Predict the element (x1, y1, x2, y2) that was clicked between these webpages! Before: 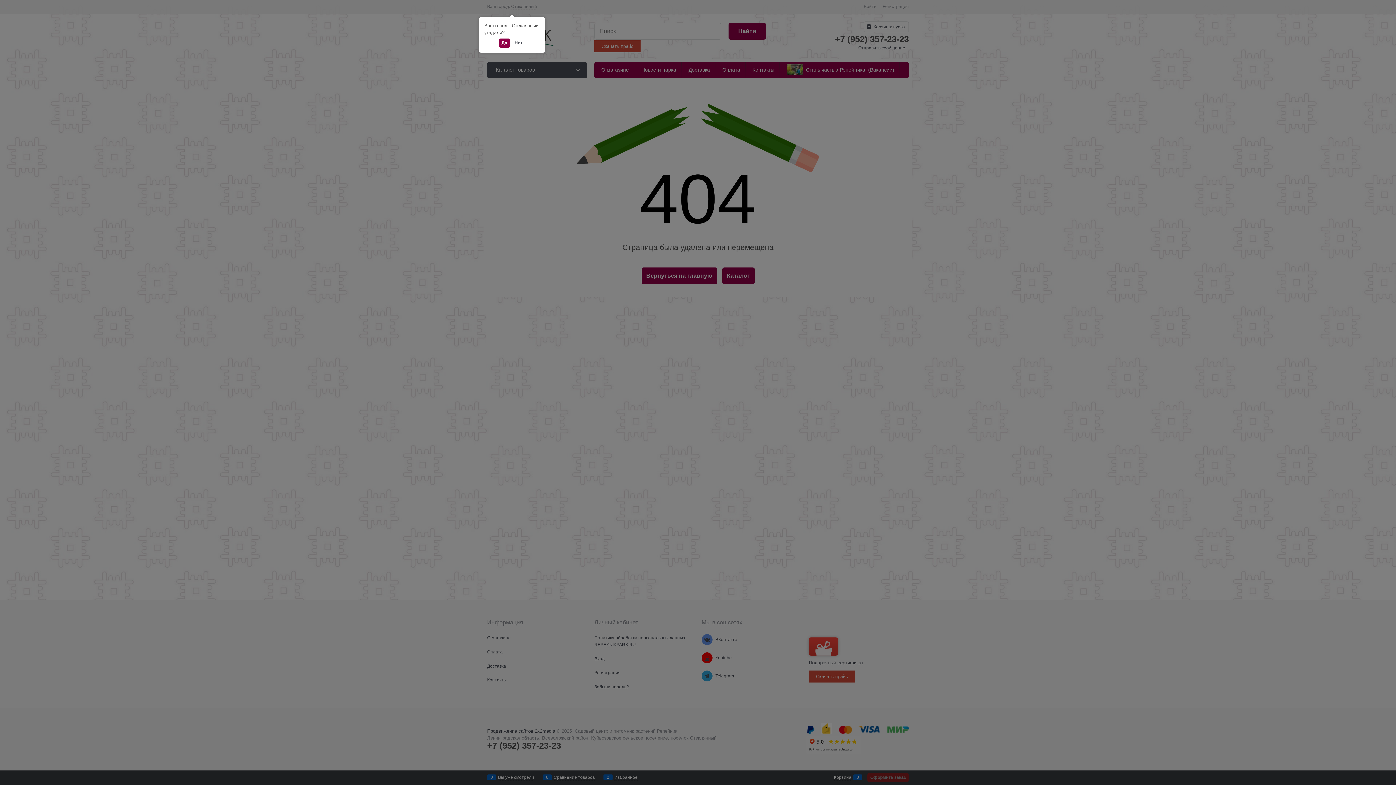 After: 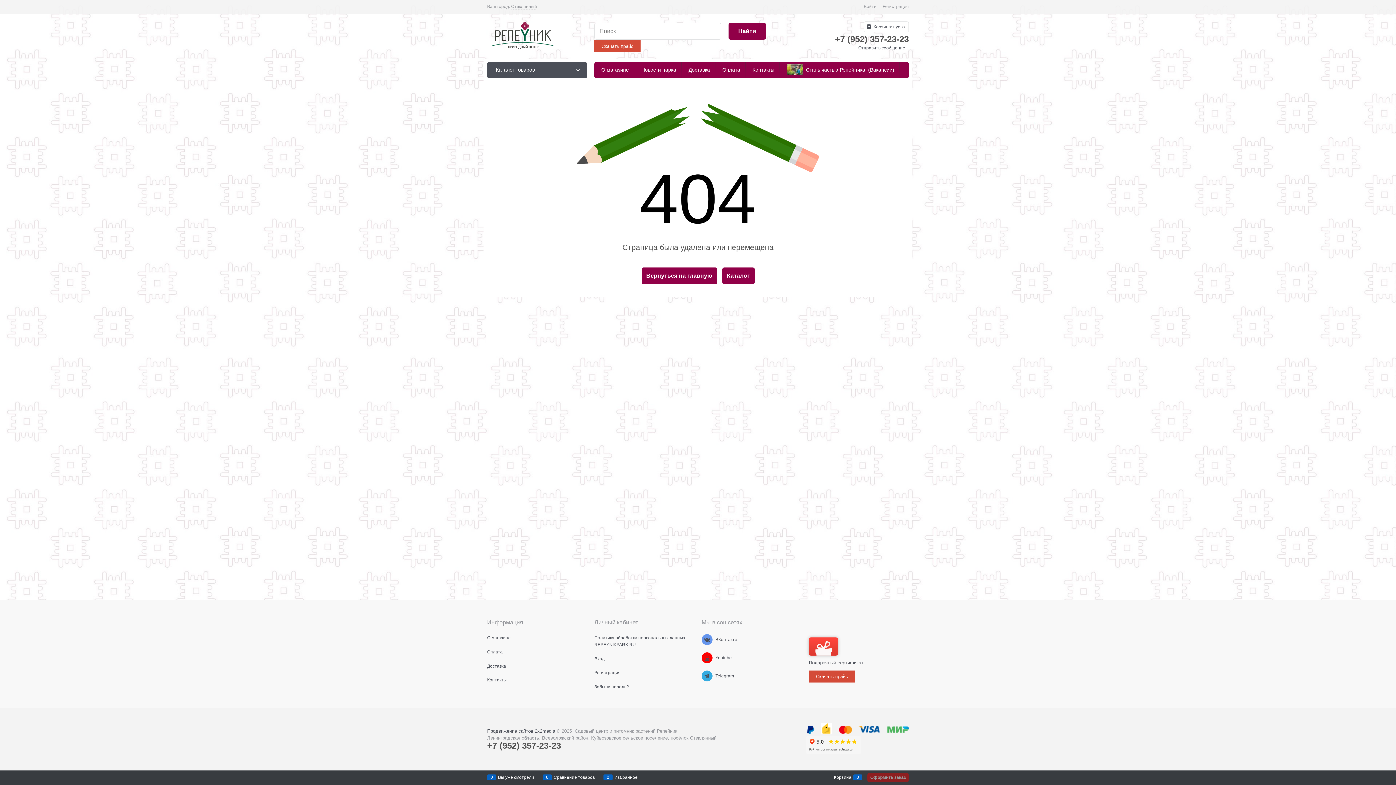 Action: bbox: (498, 38, 510, 47) label: Да